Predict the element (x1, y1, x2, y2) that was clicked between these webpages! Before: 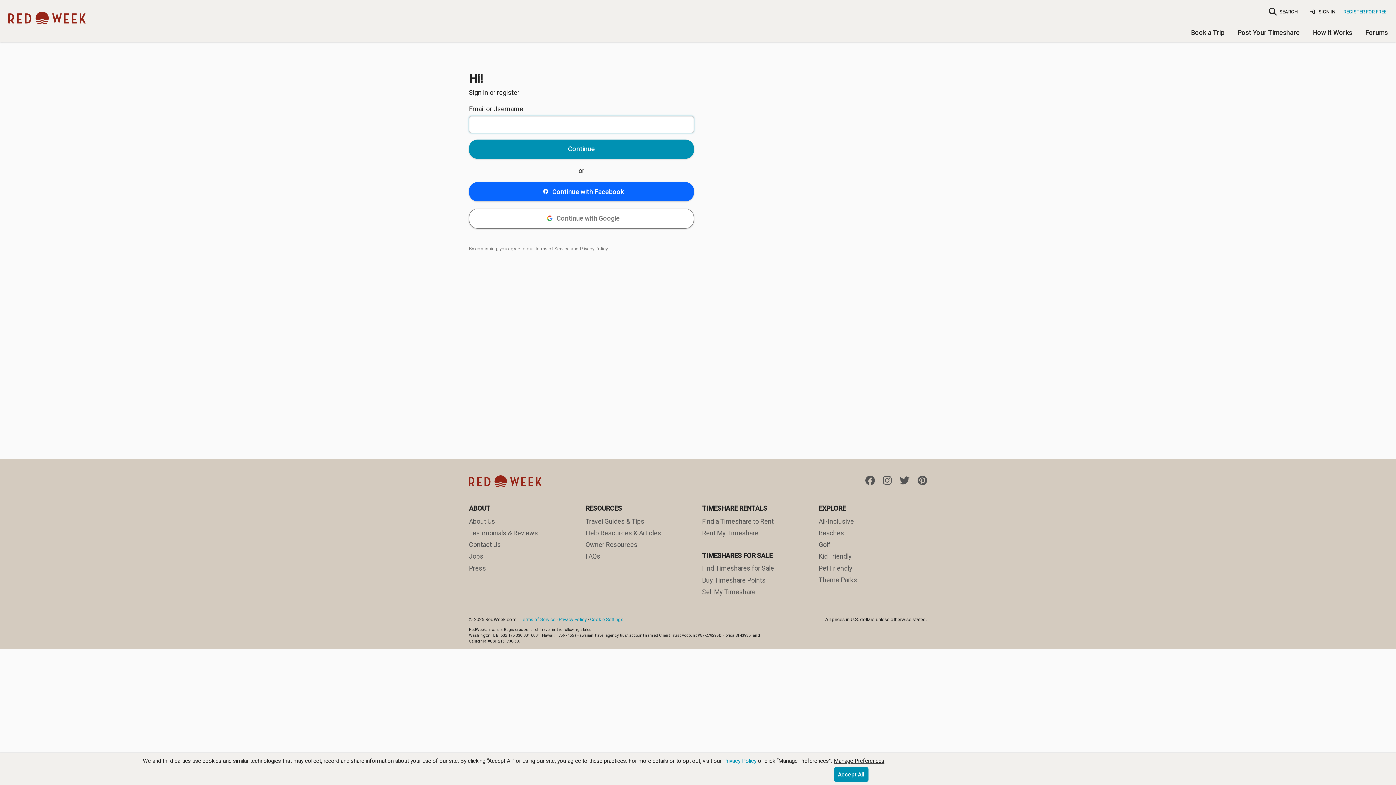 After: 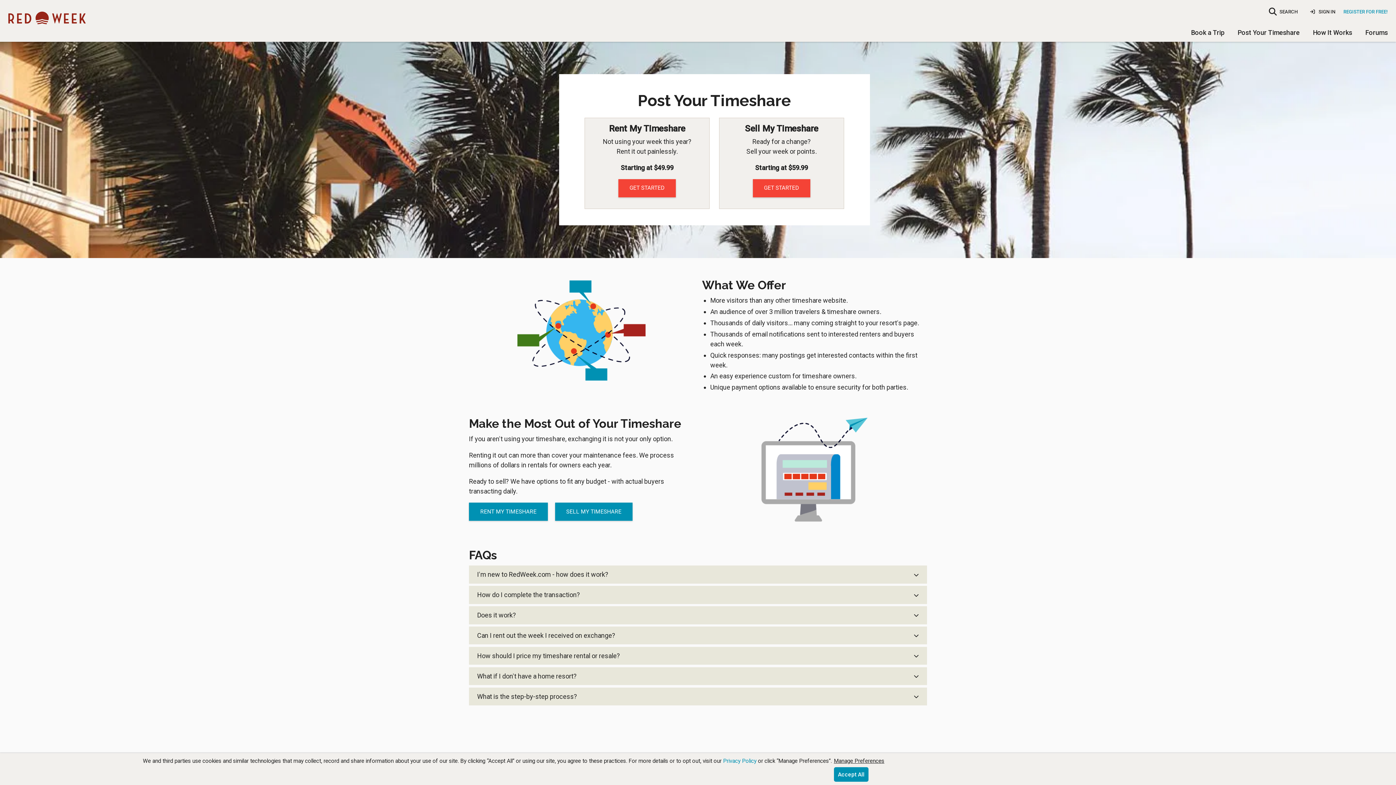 Action: label: Post Your Timeshare bbox: (1237, 23, 1300, 41)